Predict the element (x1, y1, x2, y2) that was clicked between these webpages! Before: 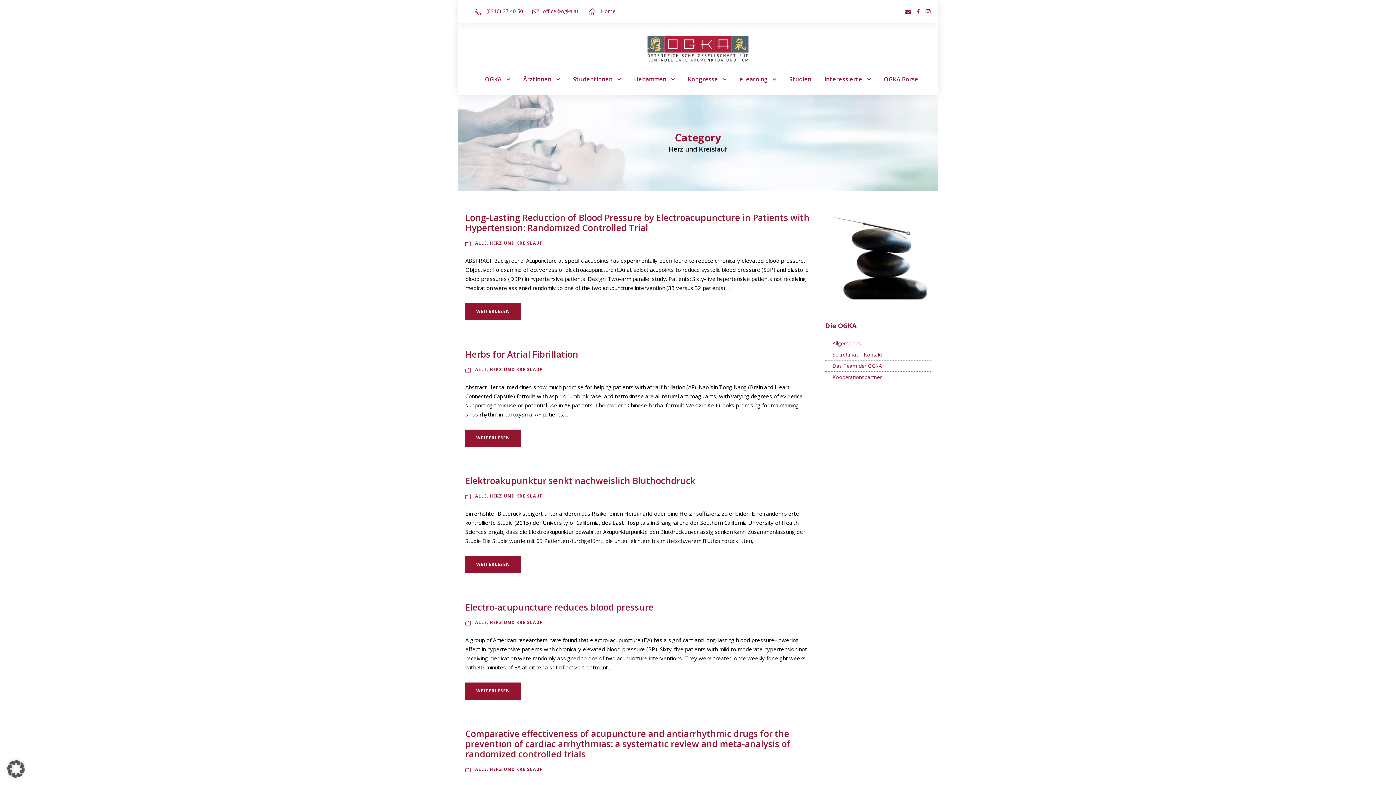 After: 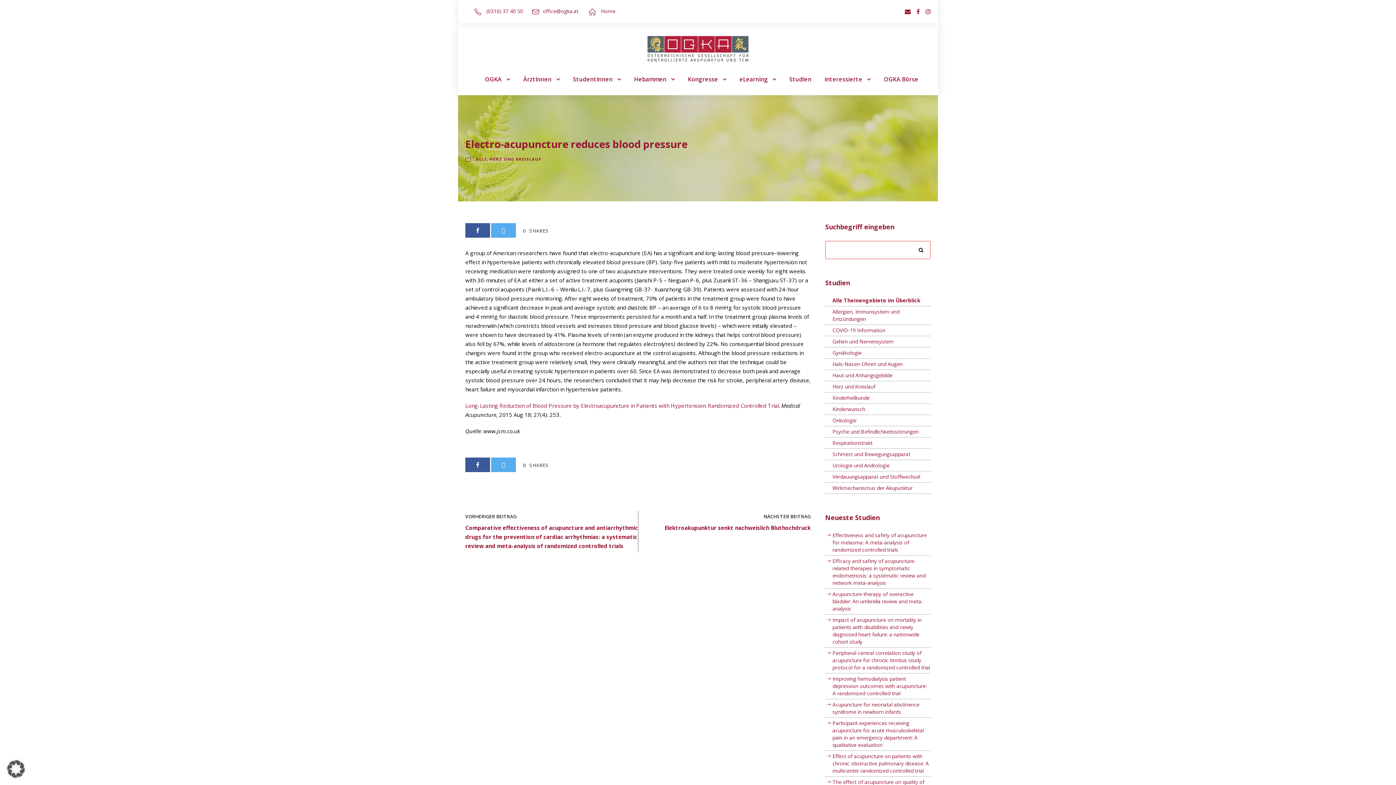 Action: bbox: (465, 601, 653, 613) label: Electro-acupuncture reduces blood pressure